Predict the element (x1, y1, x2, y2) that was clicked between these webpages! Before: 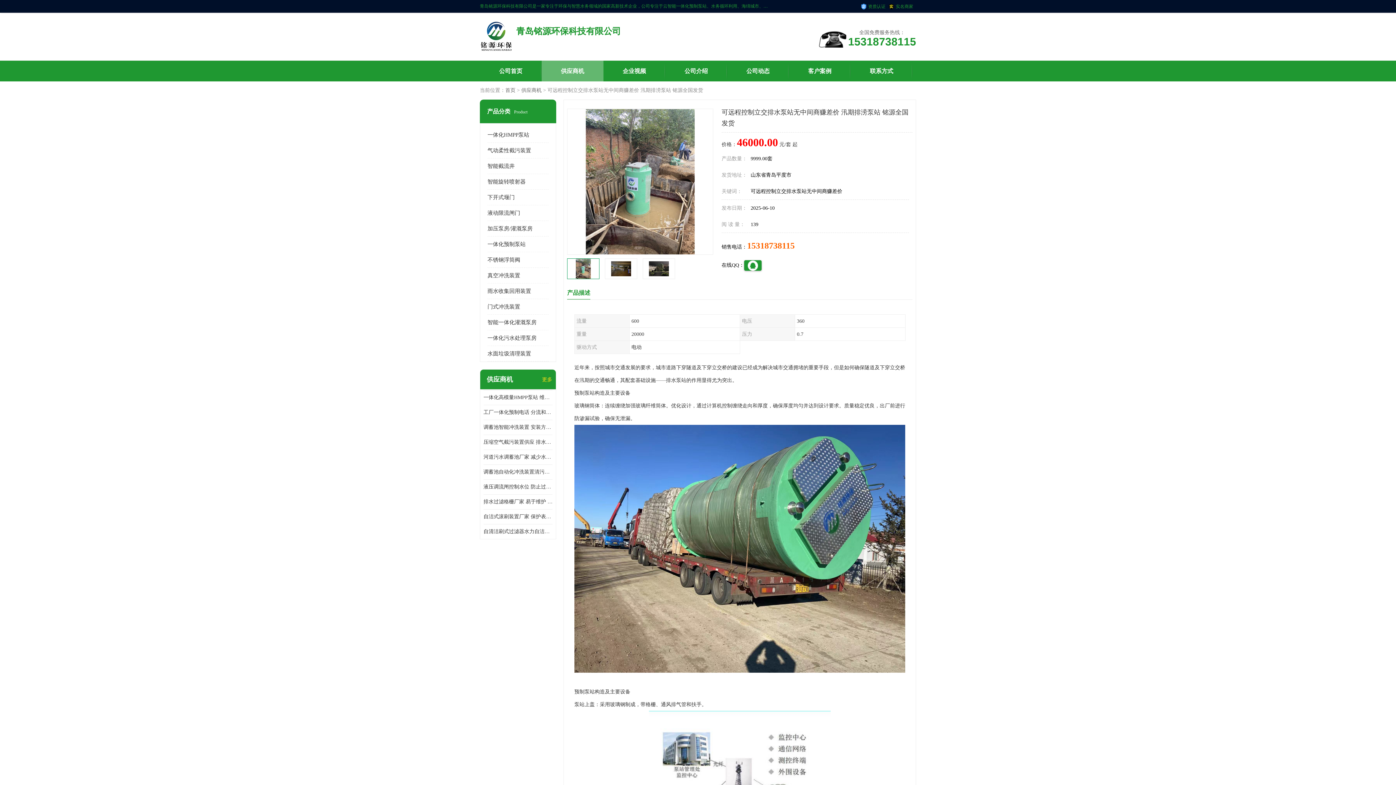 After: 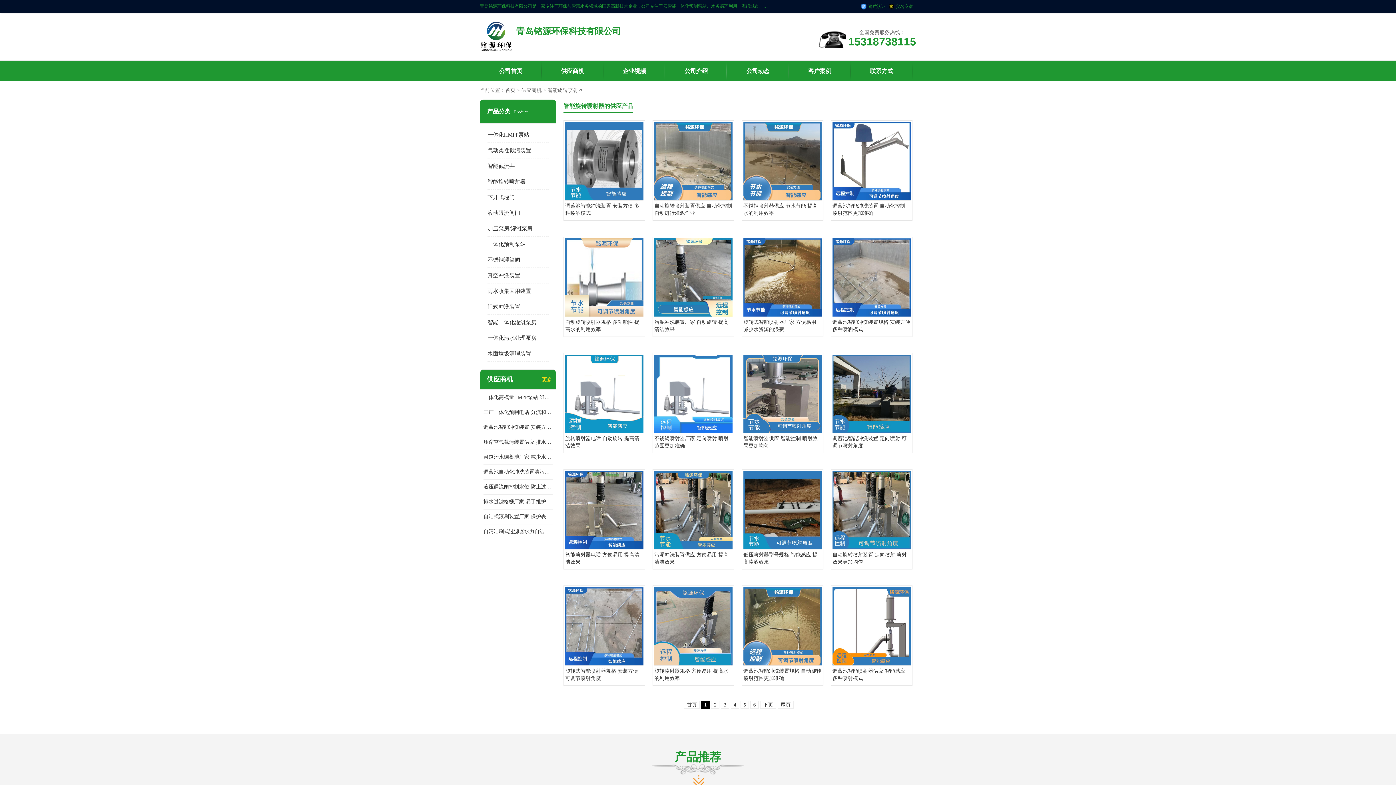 Action: bbox: (487, 178, 525, 184) label: 智能旋转喷射器